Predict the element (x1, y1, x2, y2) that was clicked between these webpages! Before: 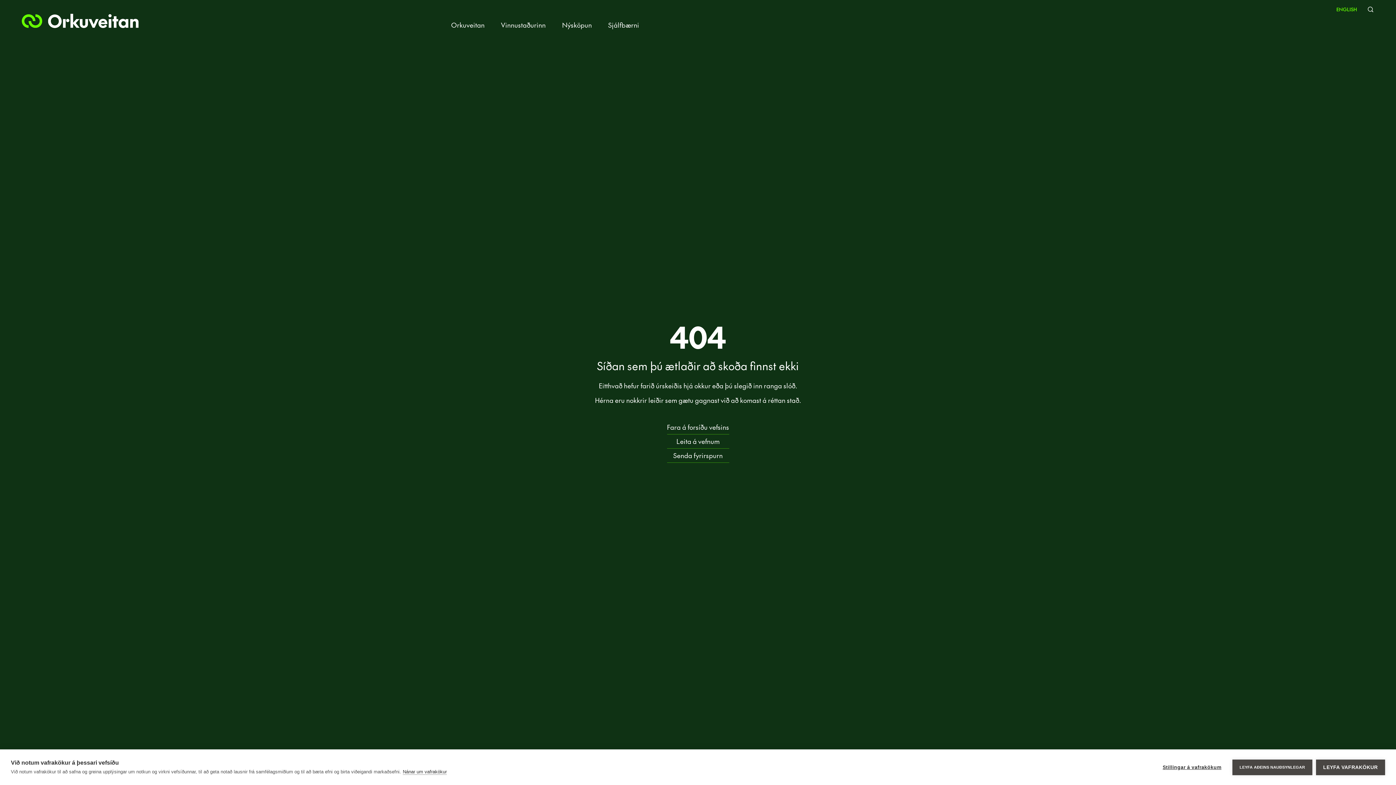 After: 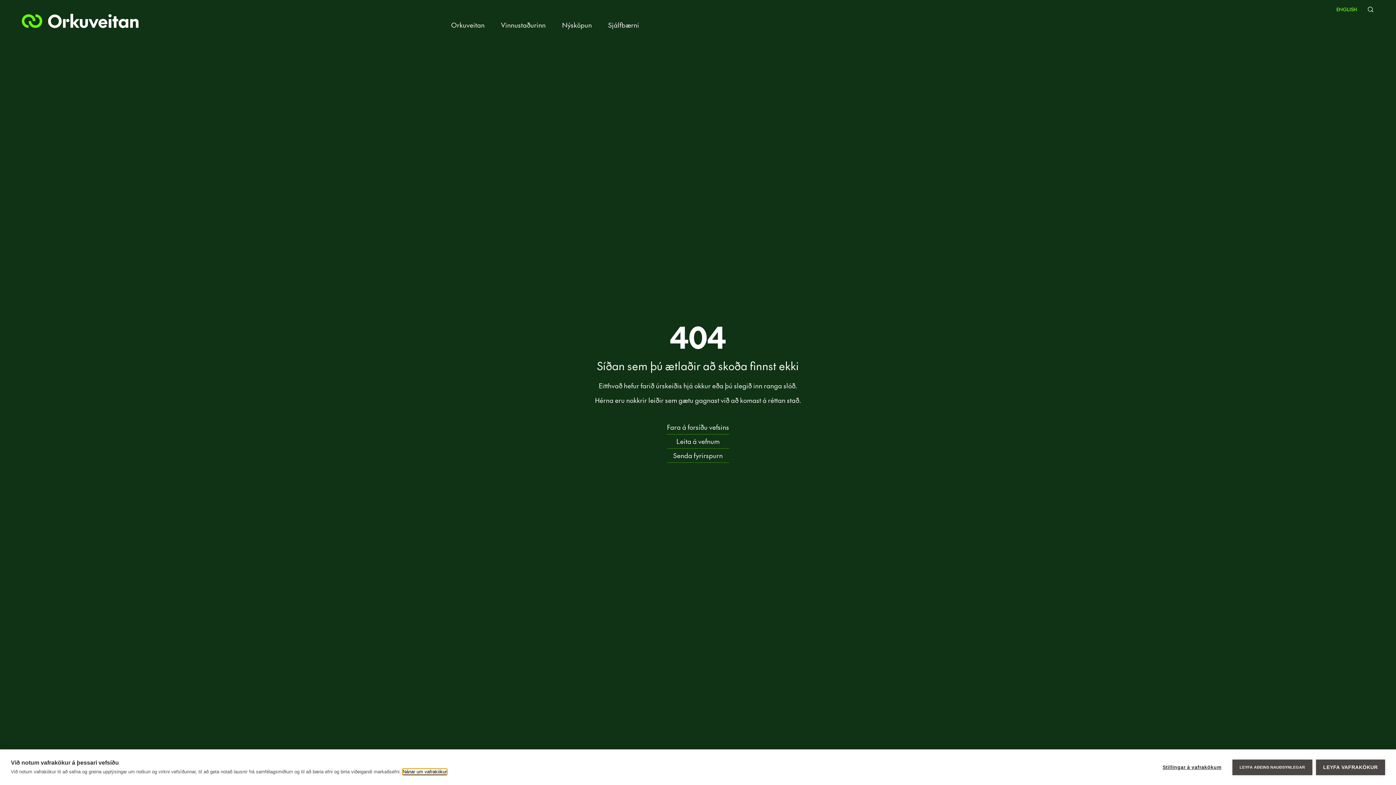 Action: bbox: (402, 769, 446, 775) label: Nánar um vafrakökur